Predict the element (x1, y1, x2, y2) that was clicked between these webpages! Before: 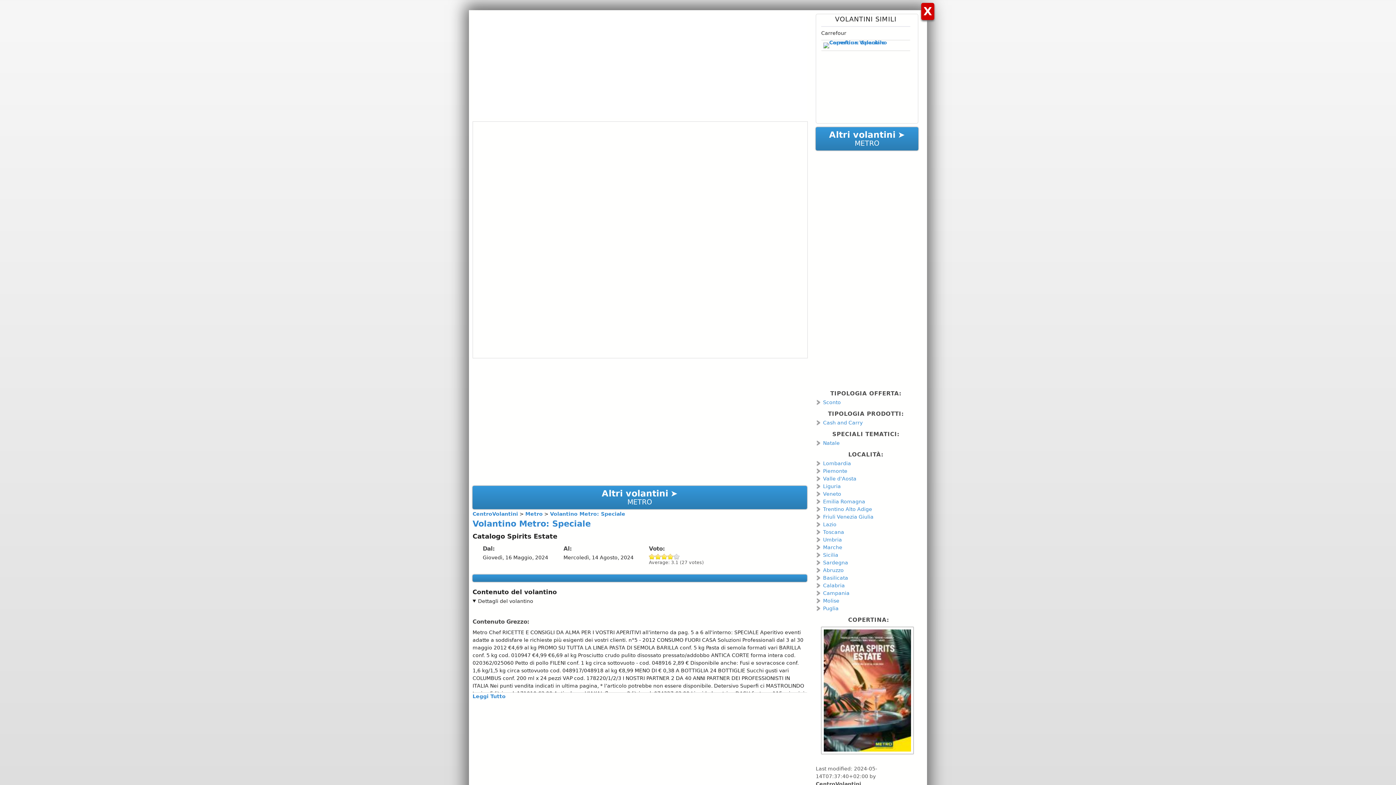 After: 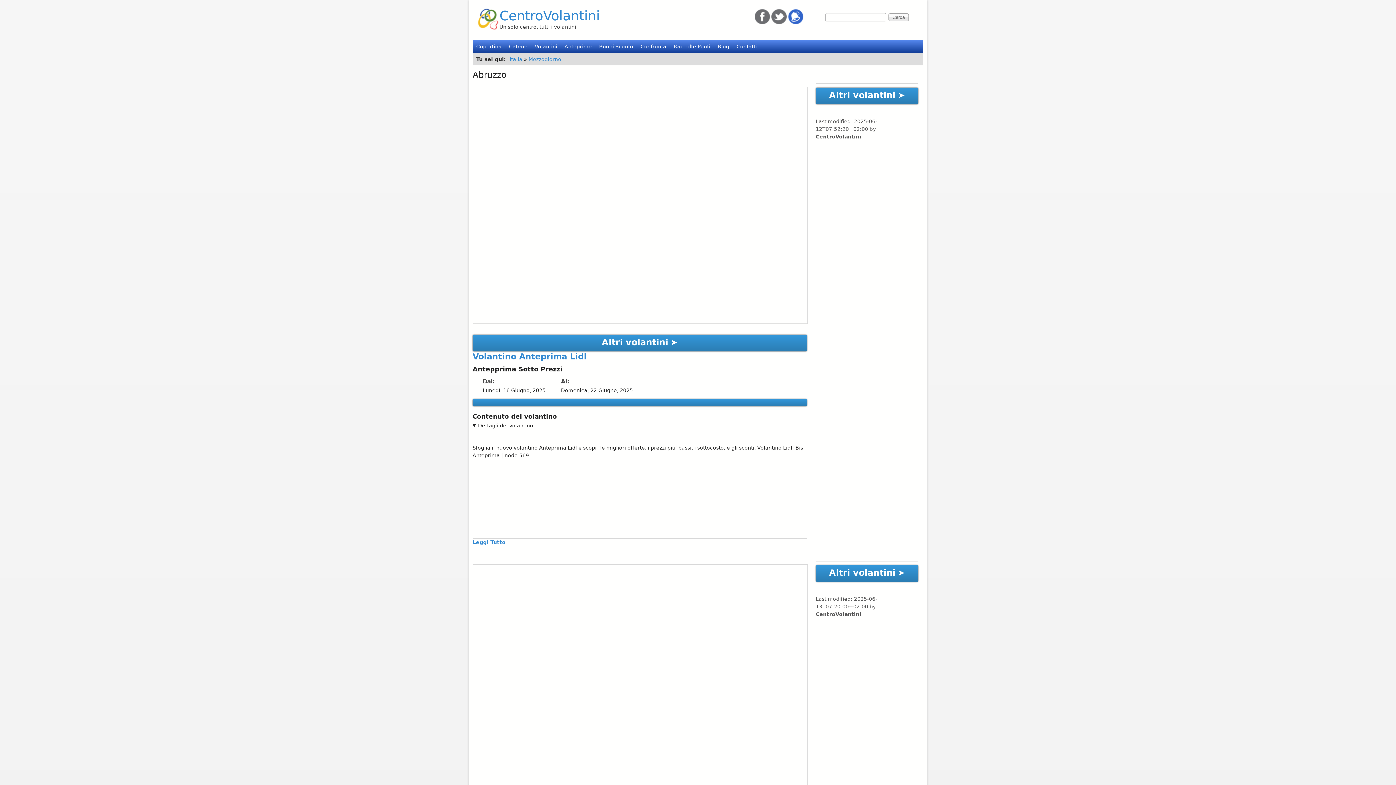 Action: label: Abruzzo bbox: (816, 567, 844, 573)